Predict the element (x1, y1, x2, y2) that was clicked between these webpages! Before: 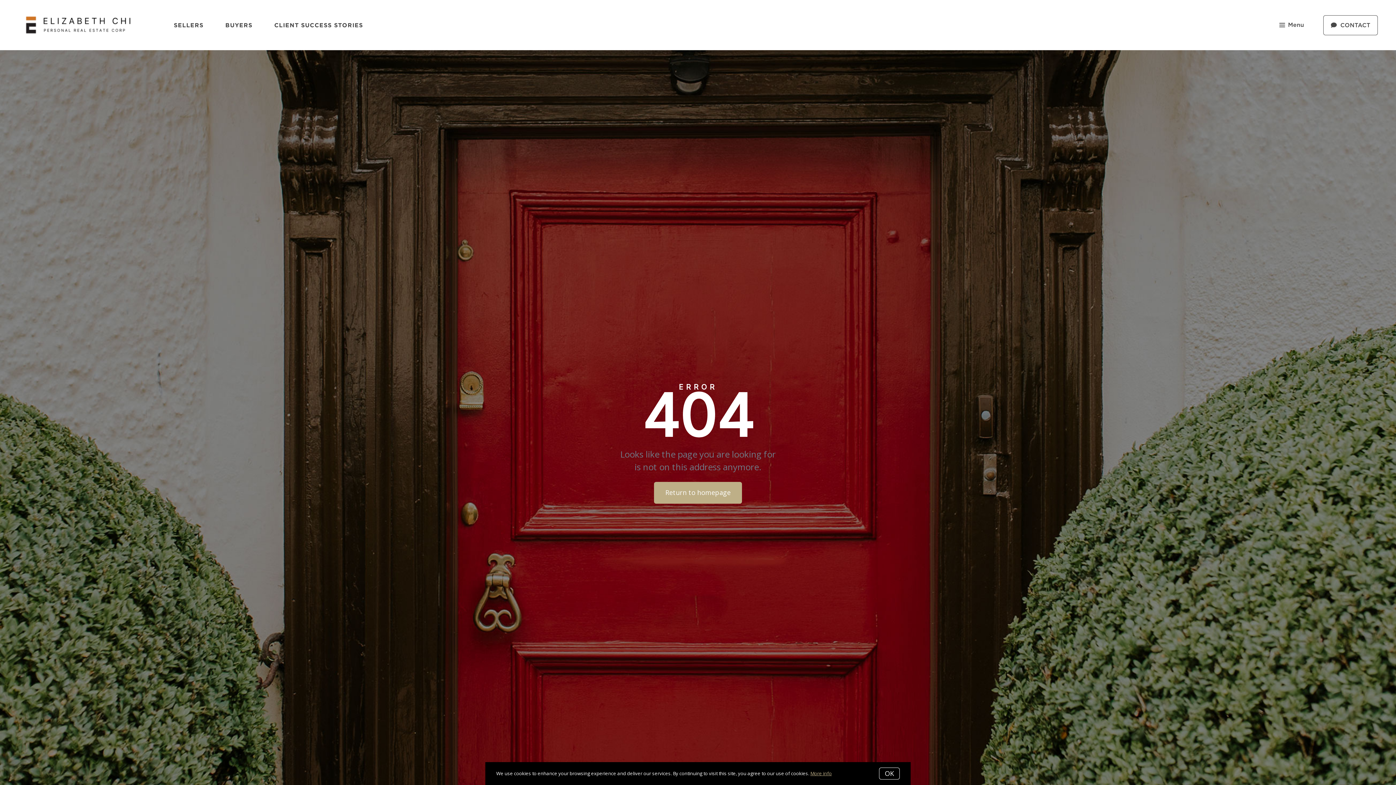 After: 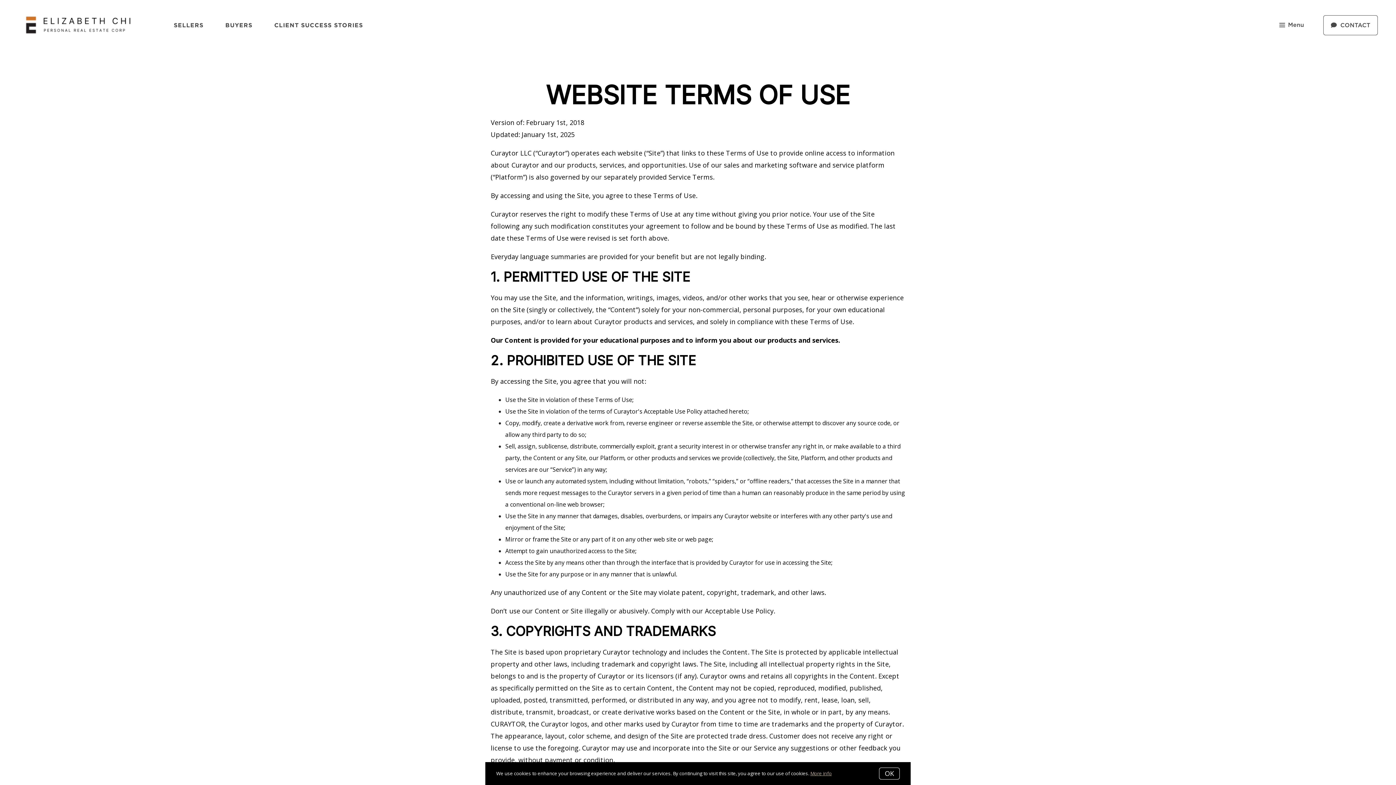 Action: bbox: (810, 770, 832, 777) label: More info